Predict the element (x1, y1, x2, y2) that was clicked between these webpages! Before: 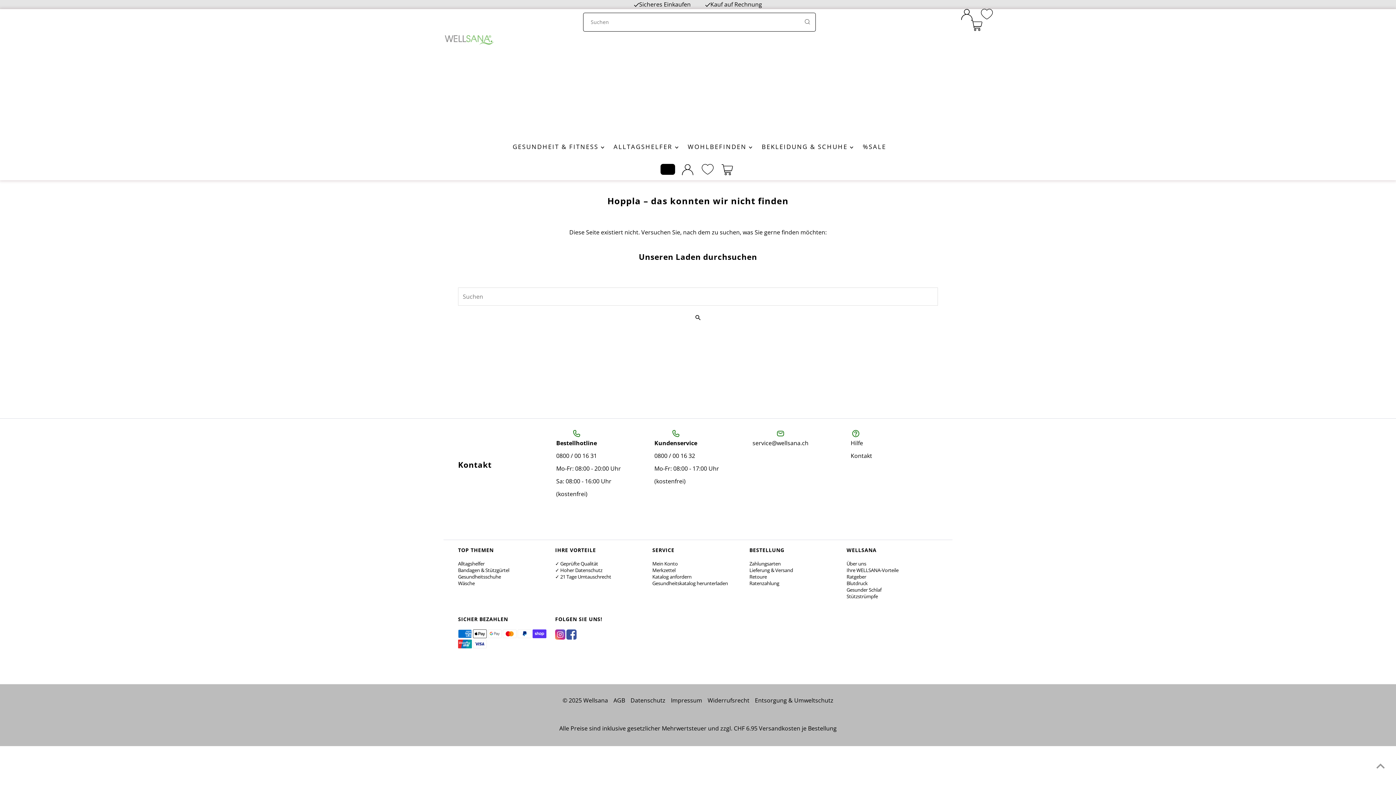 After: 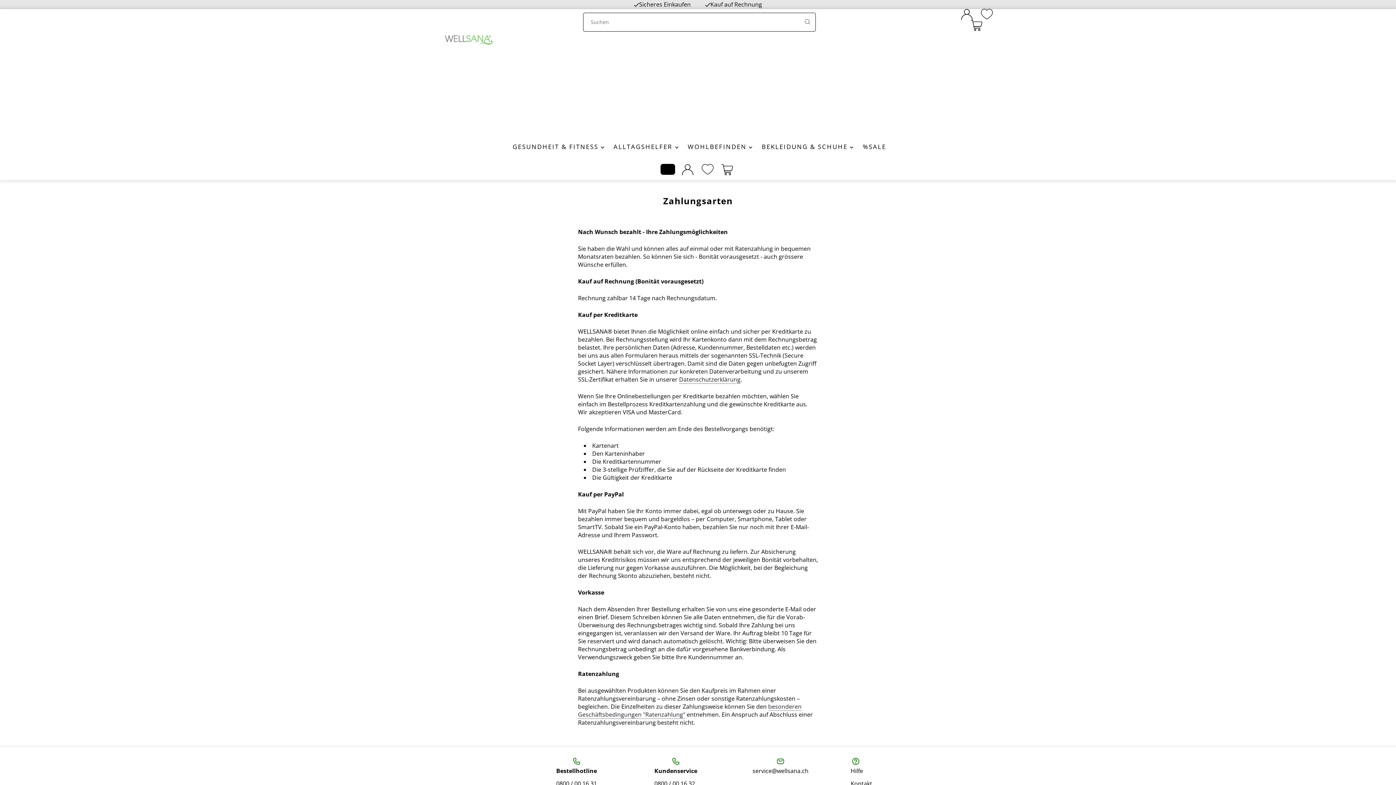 Action: bbox: (749, 560, 780, 567) label: Zahlungsarten